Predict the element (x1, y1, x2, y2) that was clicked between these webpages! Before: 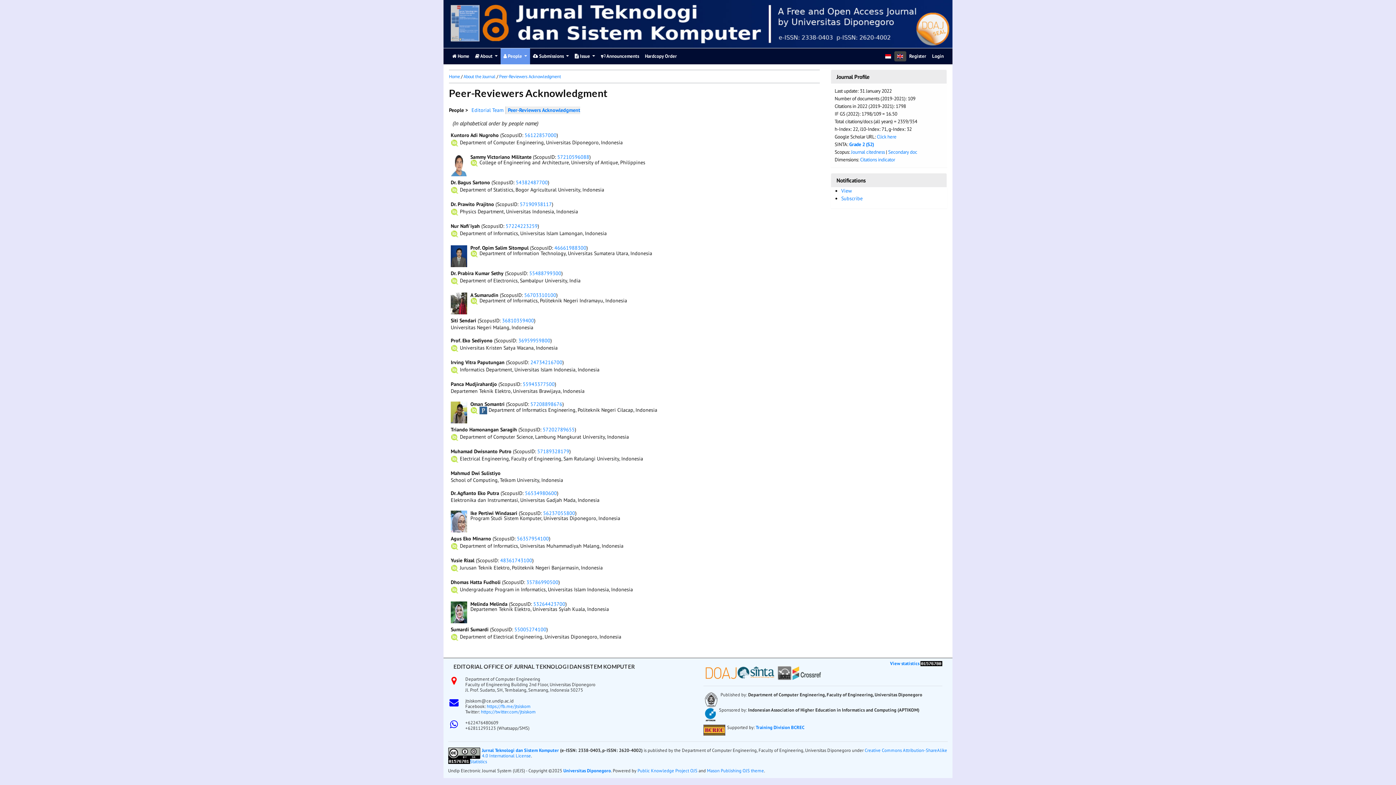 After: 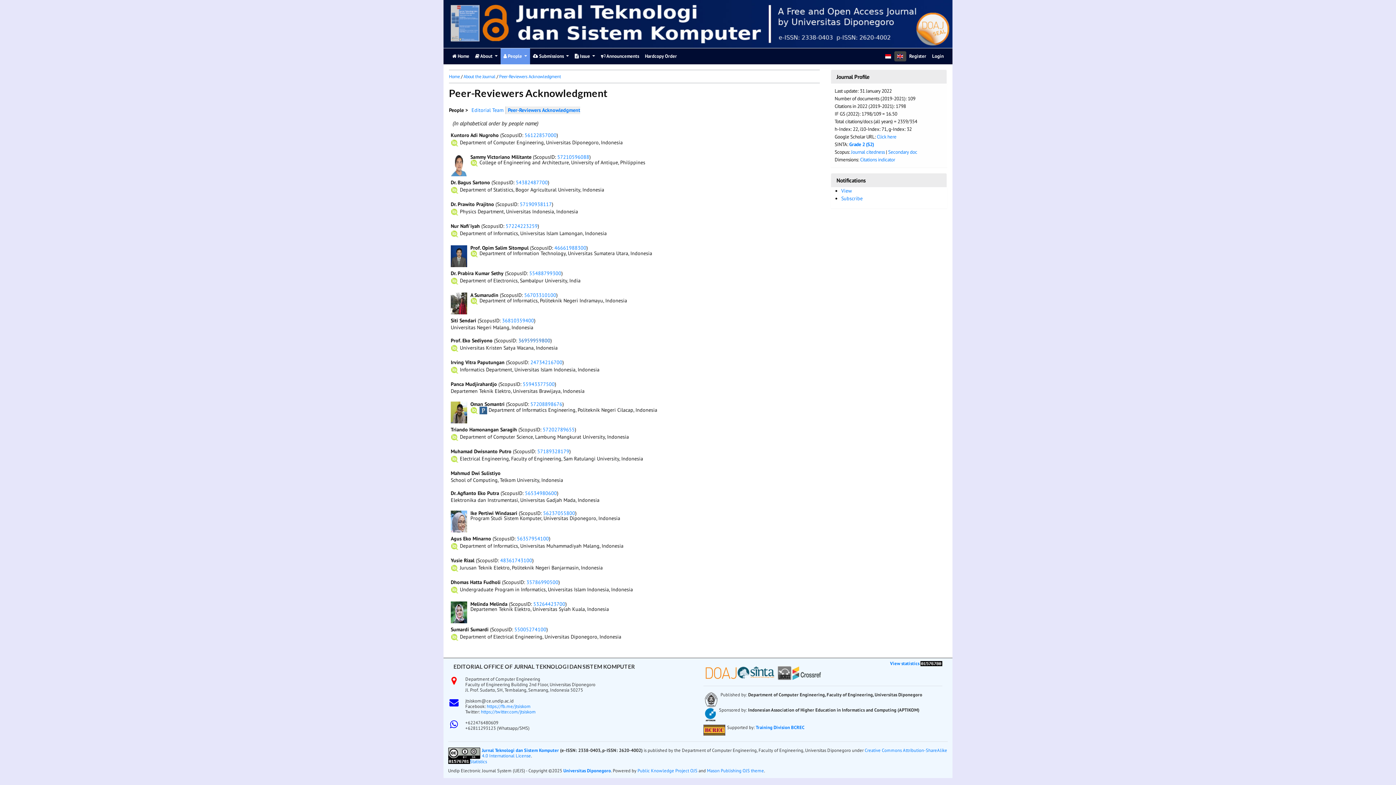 Action: label: 36959959800 bbox: (518, 337, 550, 344)